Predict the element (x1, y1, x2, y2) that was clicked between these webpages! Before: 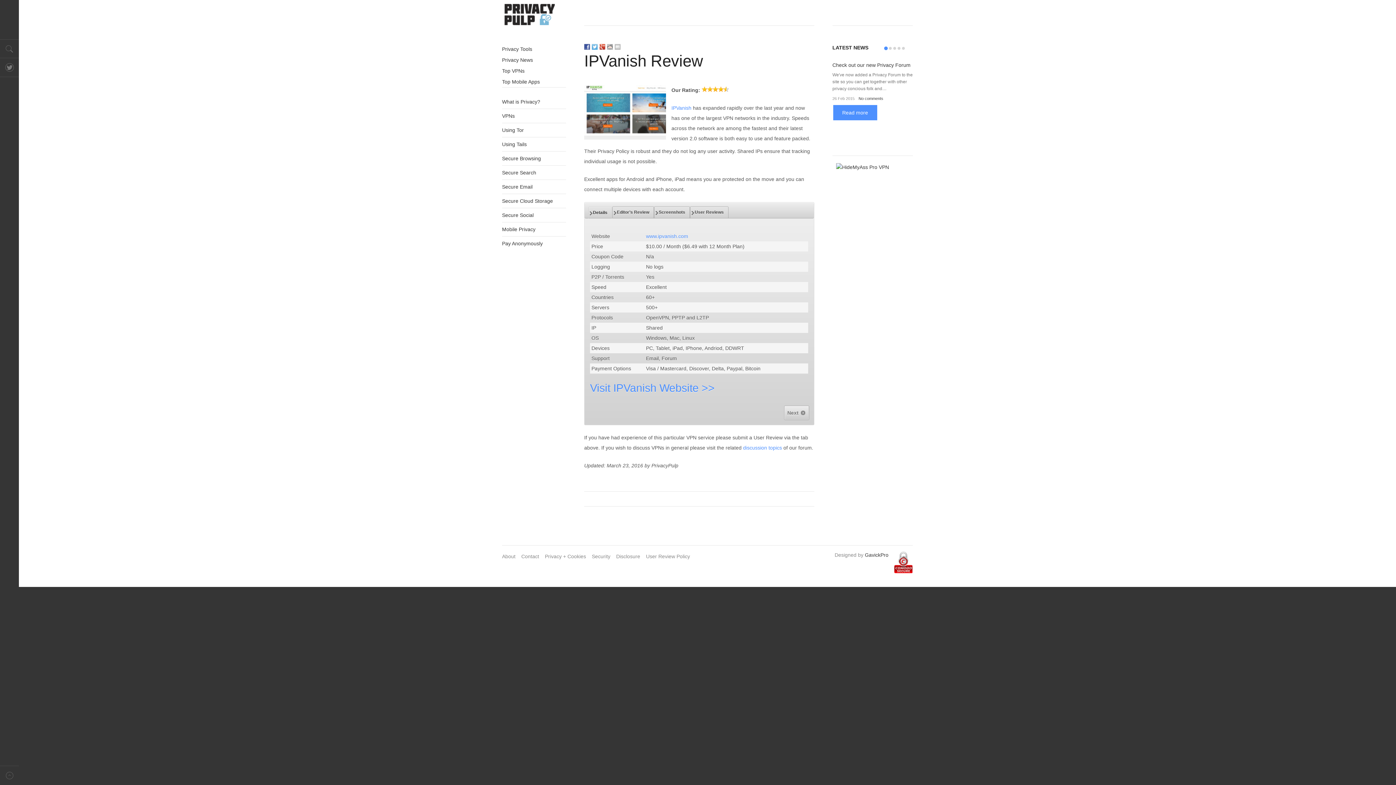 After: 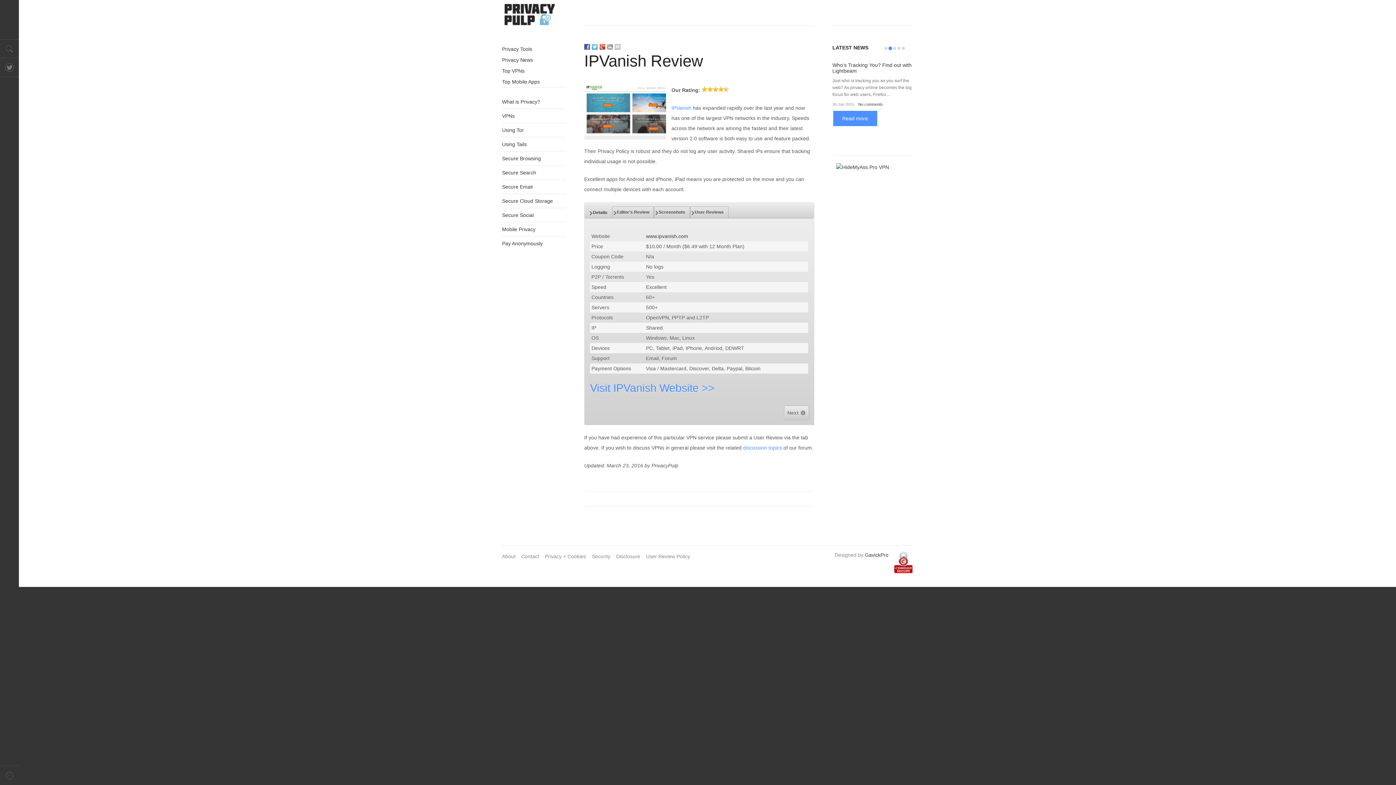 Action: label: www.ipvanish.com bbox: (646, 233, 688, 239)